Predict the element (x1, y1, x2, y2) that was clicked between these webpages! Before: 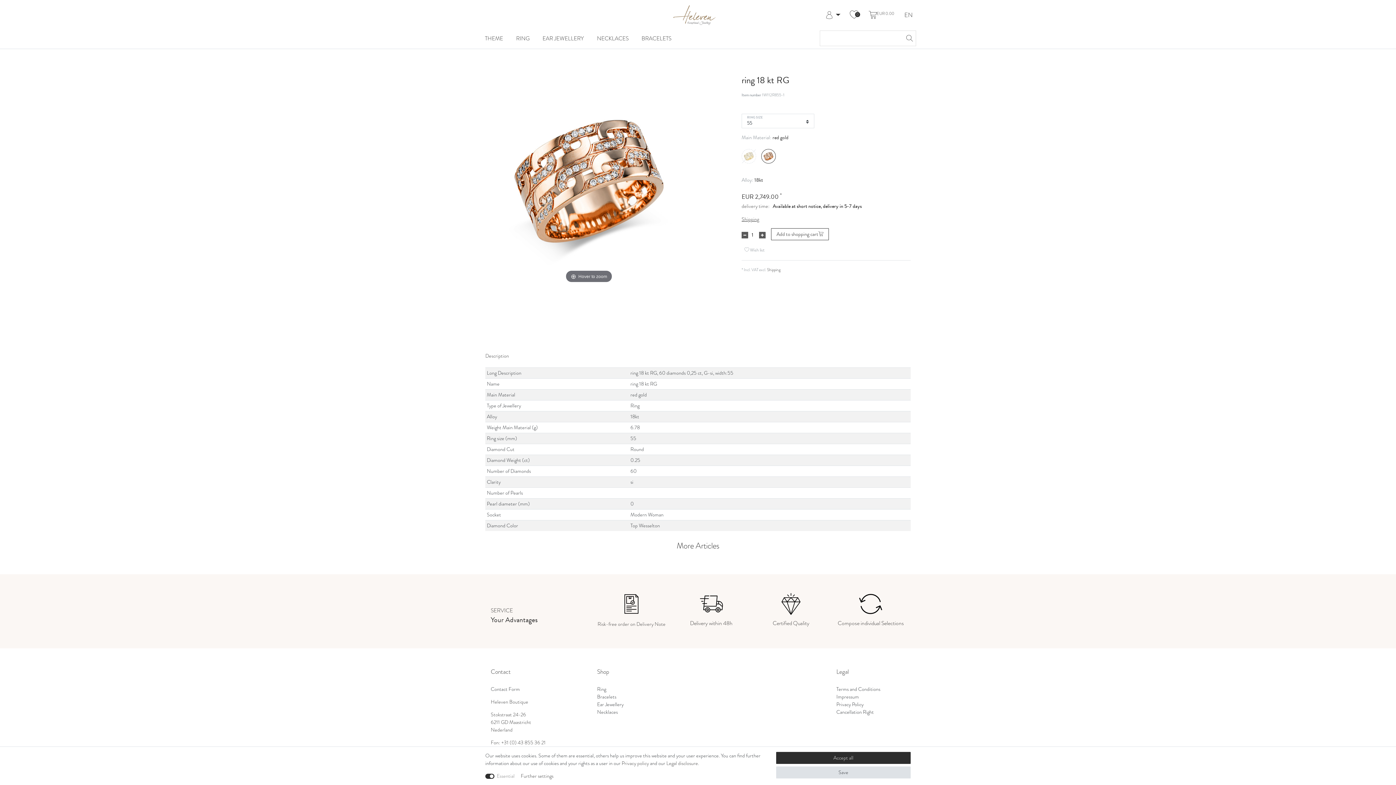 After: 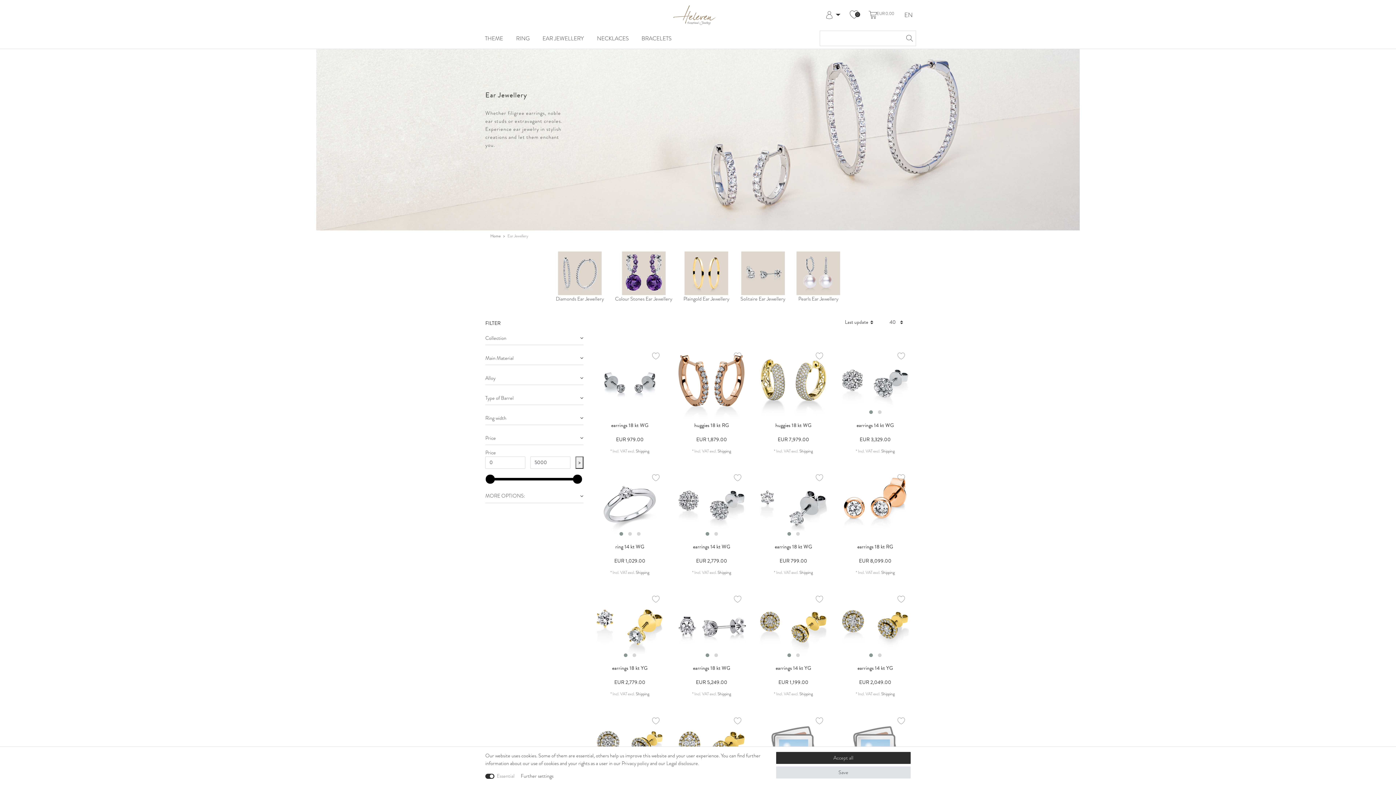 Action: label: Ear Jewellery bbox: (597, 701, 623, 708)